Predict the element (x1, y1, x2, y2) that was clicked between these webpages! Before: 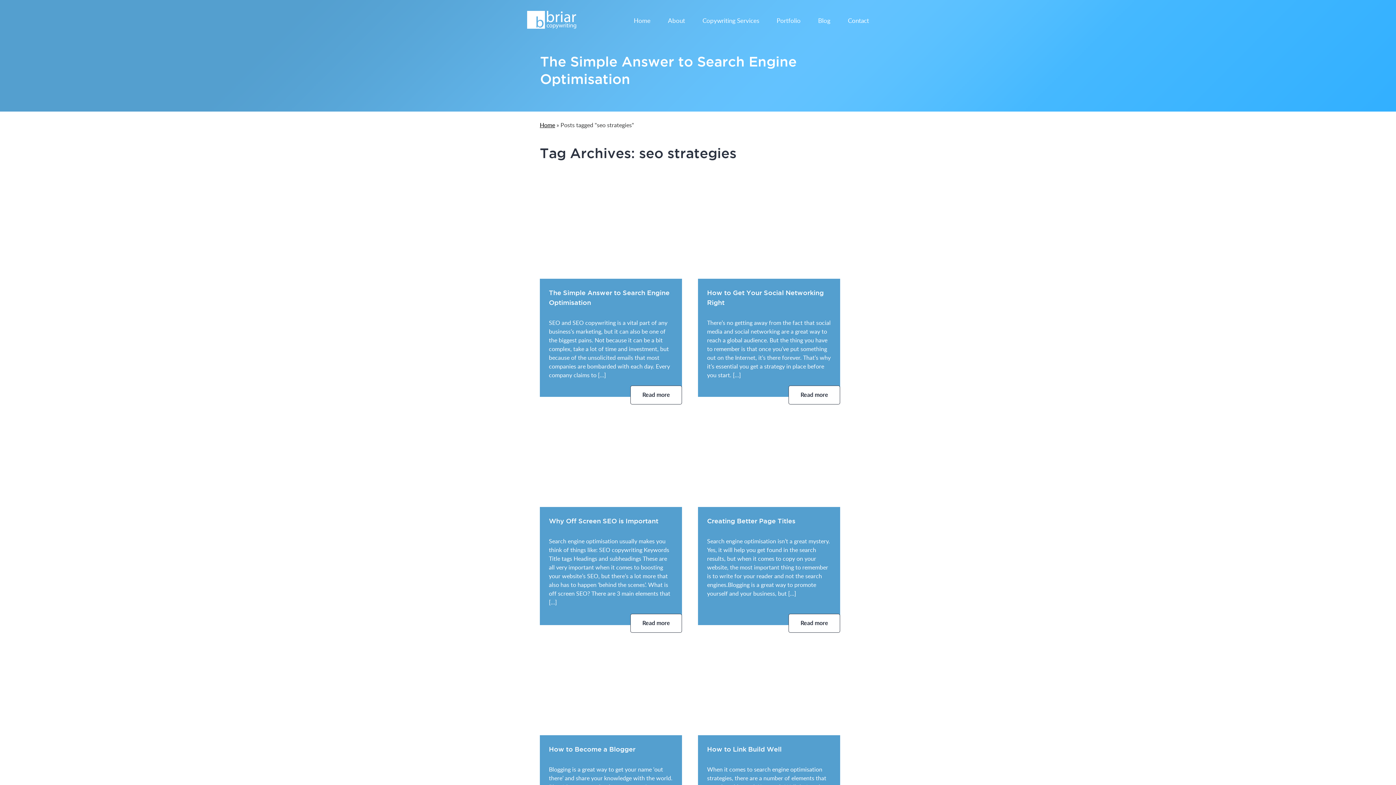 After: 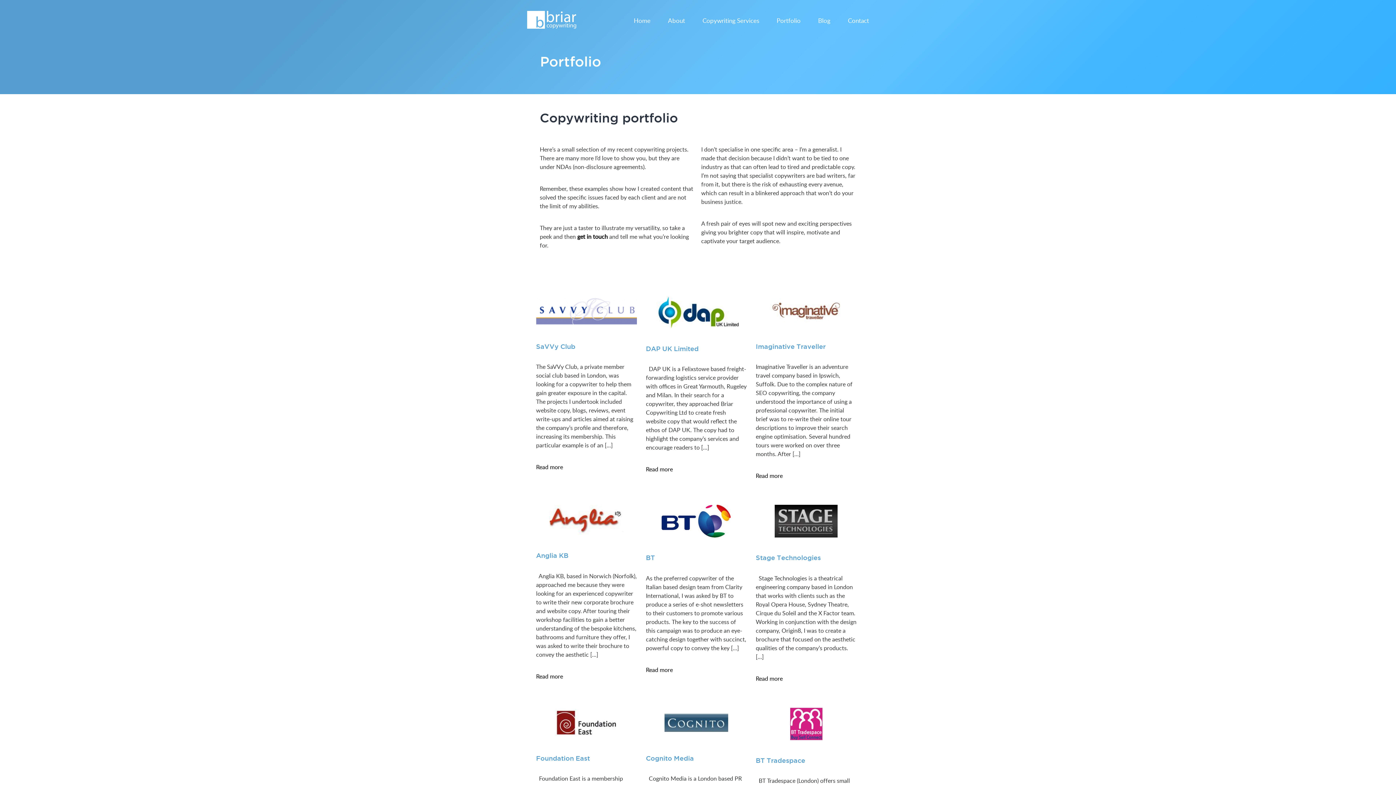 Action: label: Portfolio bbox: (776, 16, 800, 24)